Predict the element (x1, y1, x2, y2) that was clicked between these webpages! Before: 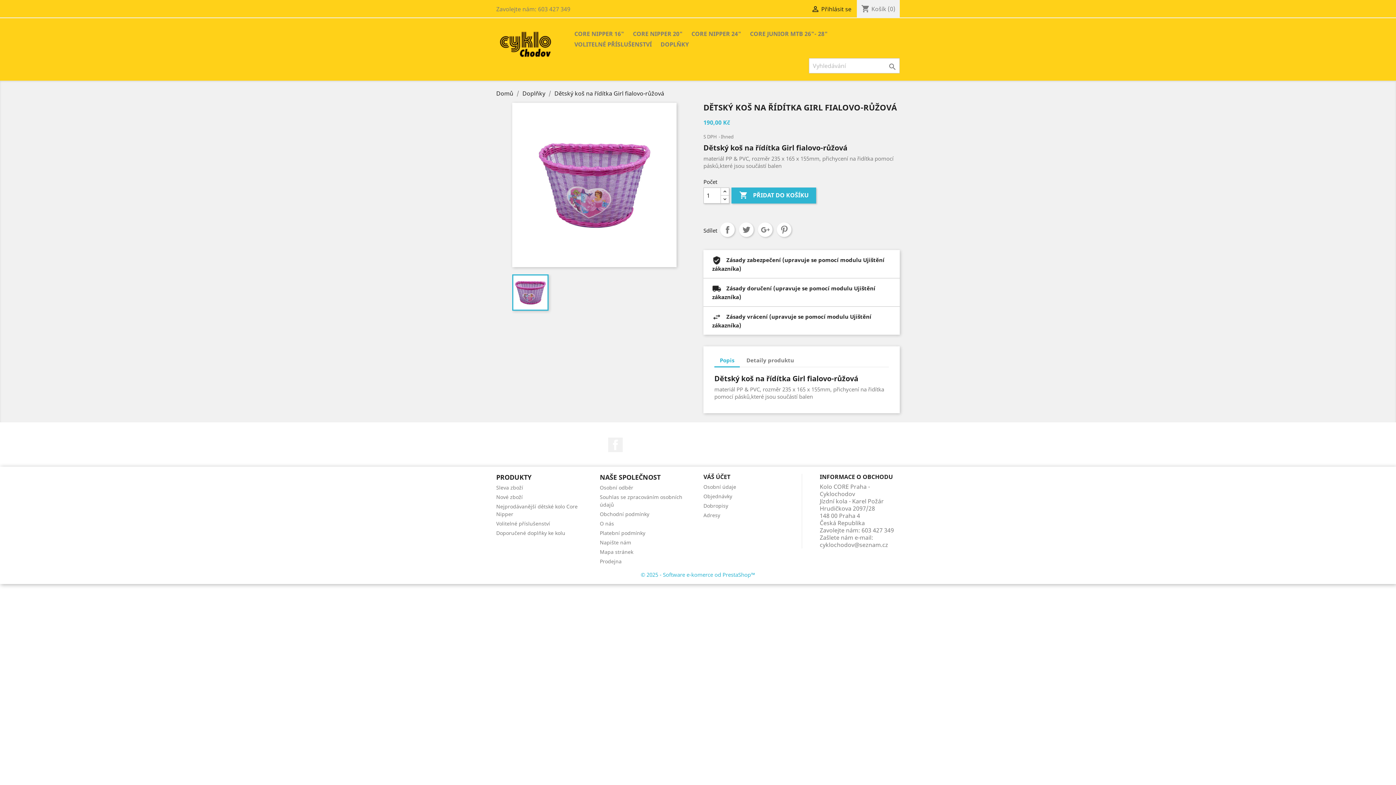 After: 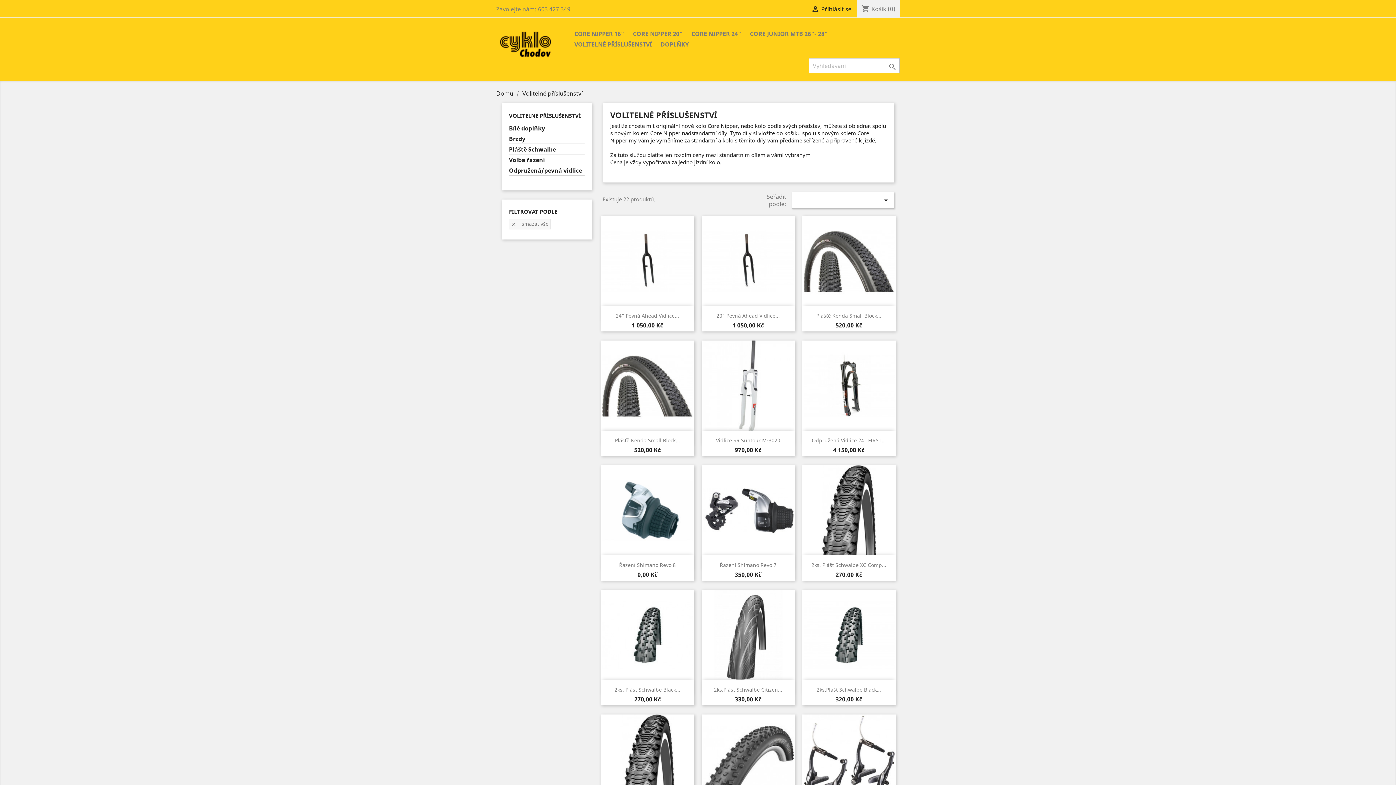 Action: label: Volitelné příslušenství bbox: (496, 520, 550, 527)